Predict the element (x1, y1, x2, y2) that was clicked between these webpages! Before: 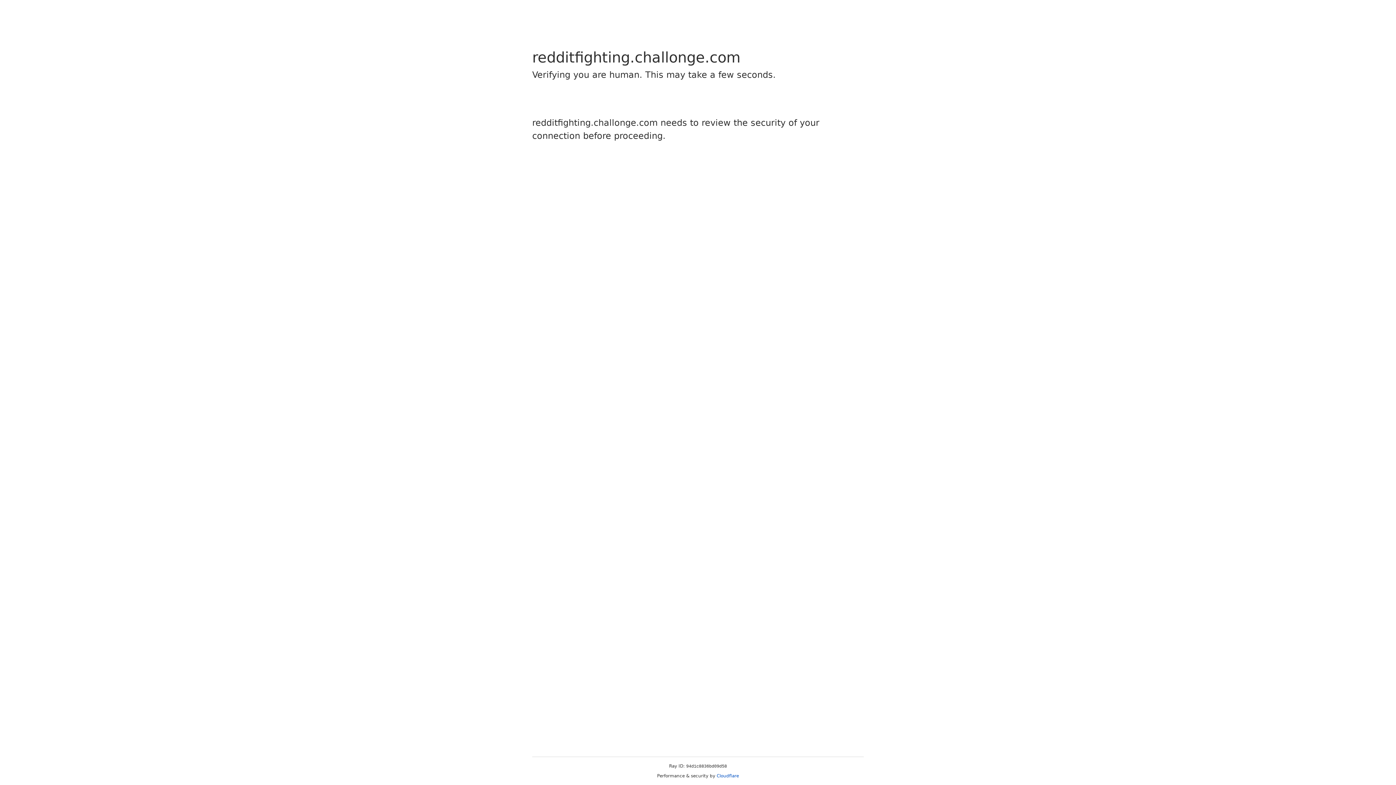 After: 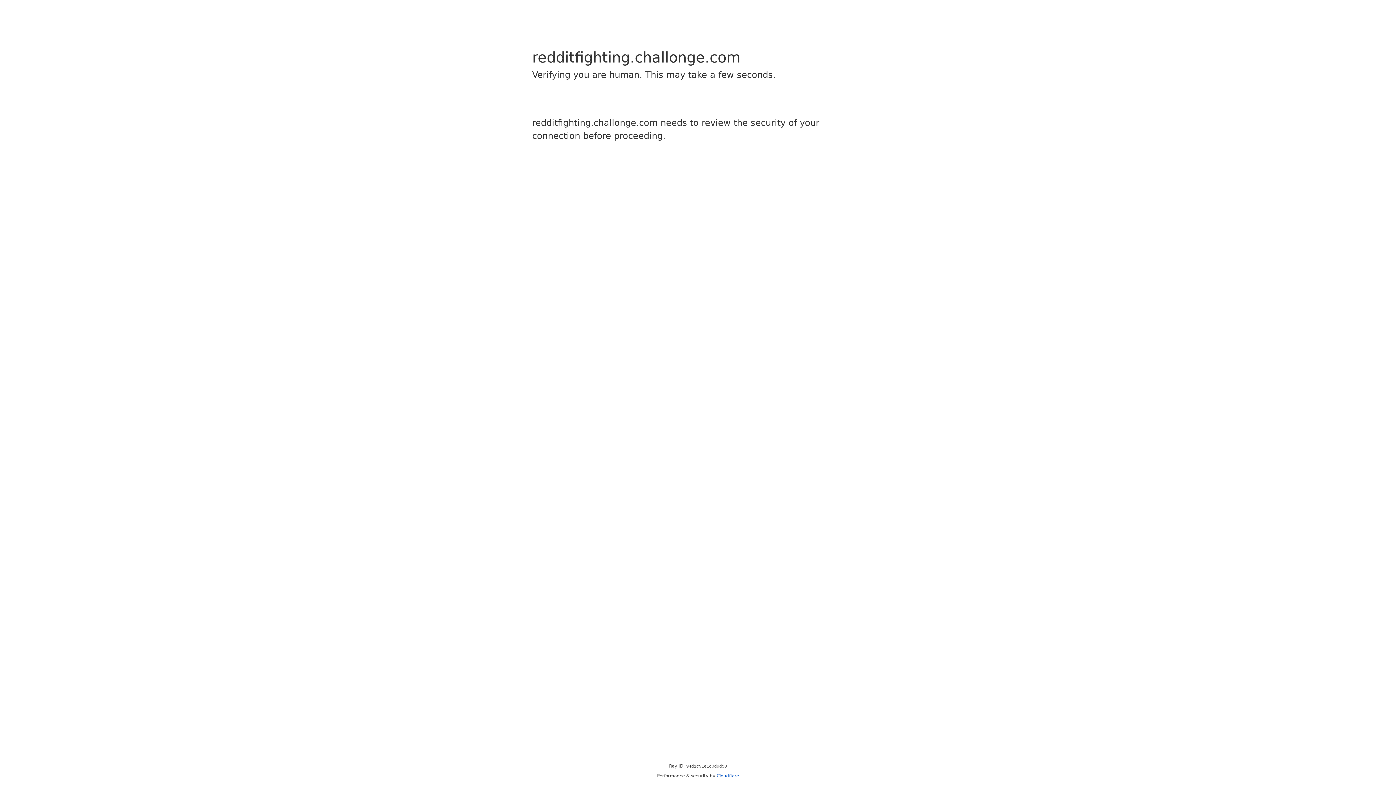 Action: label: Cloudflare bbox: (716, 773, 739, 778)